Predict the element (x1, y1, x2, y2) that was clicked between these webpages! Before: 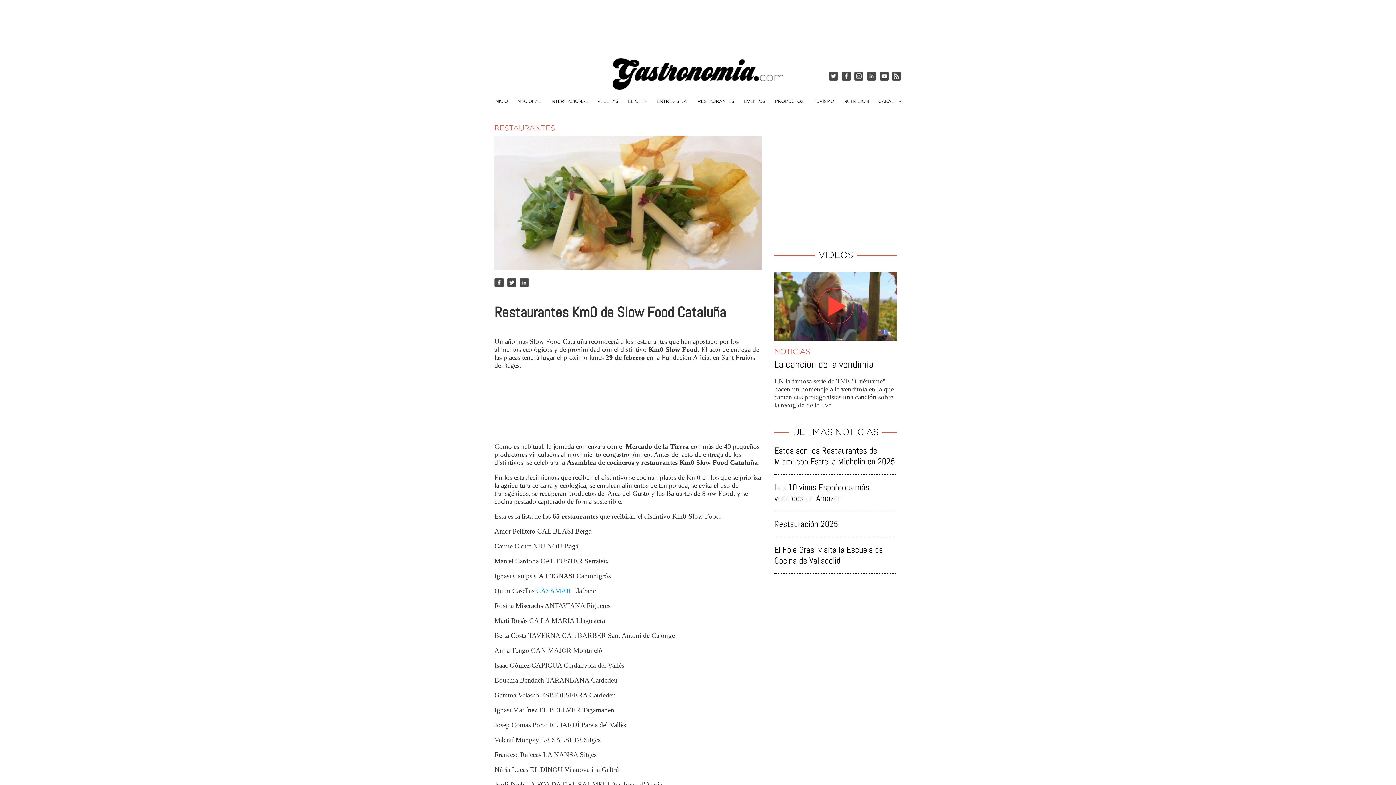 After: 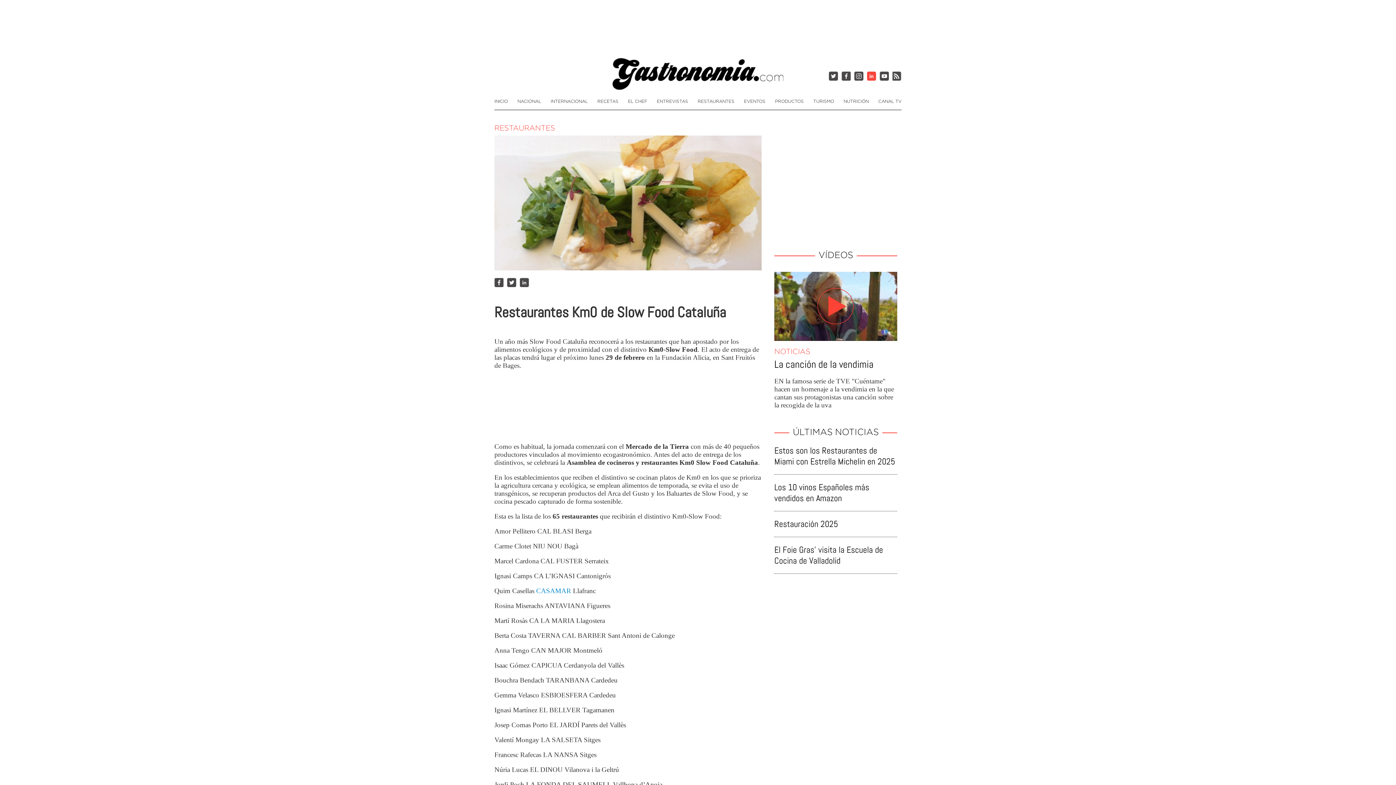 Action: bbox: (867, 71, 876, 80) label: Síguenos en LinkedIn